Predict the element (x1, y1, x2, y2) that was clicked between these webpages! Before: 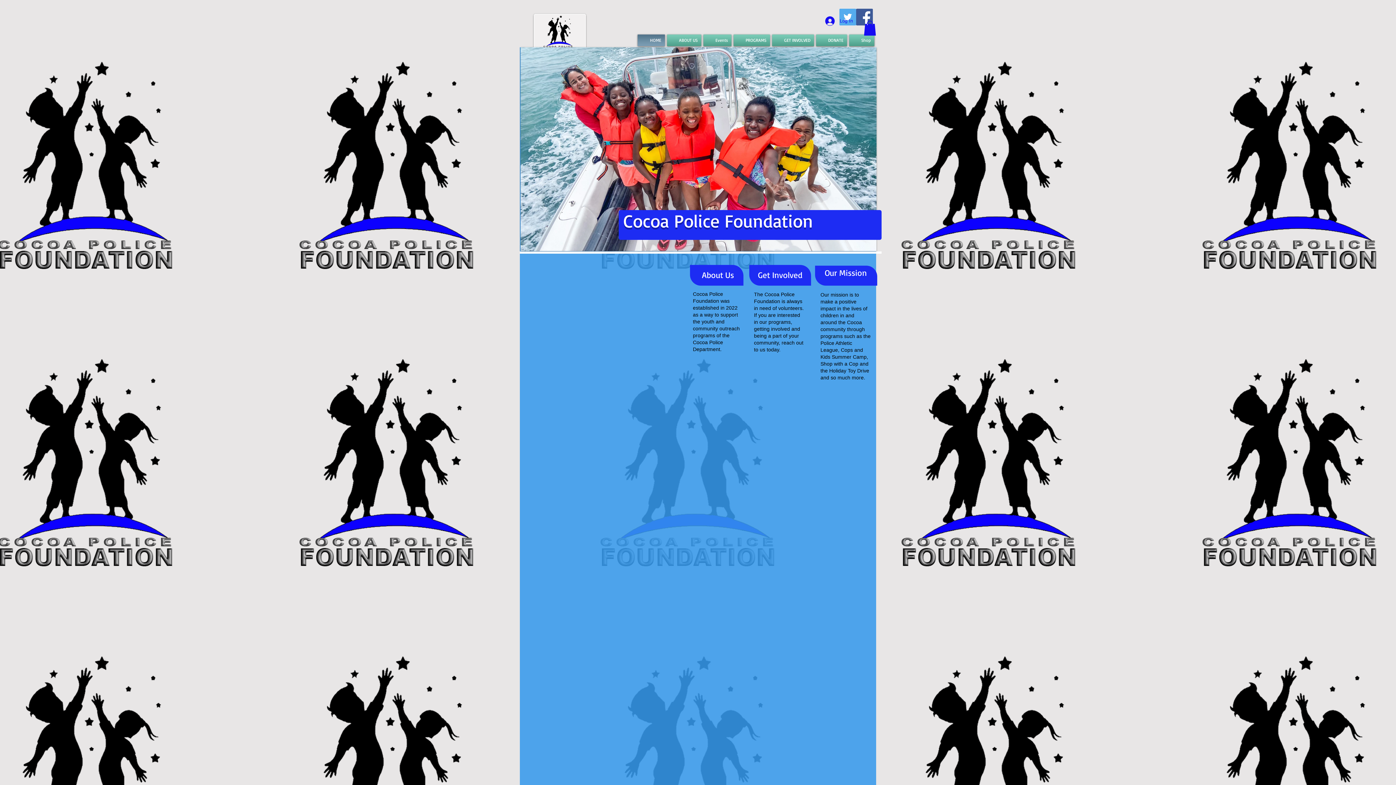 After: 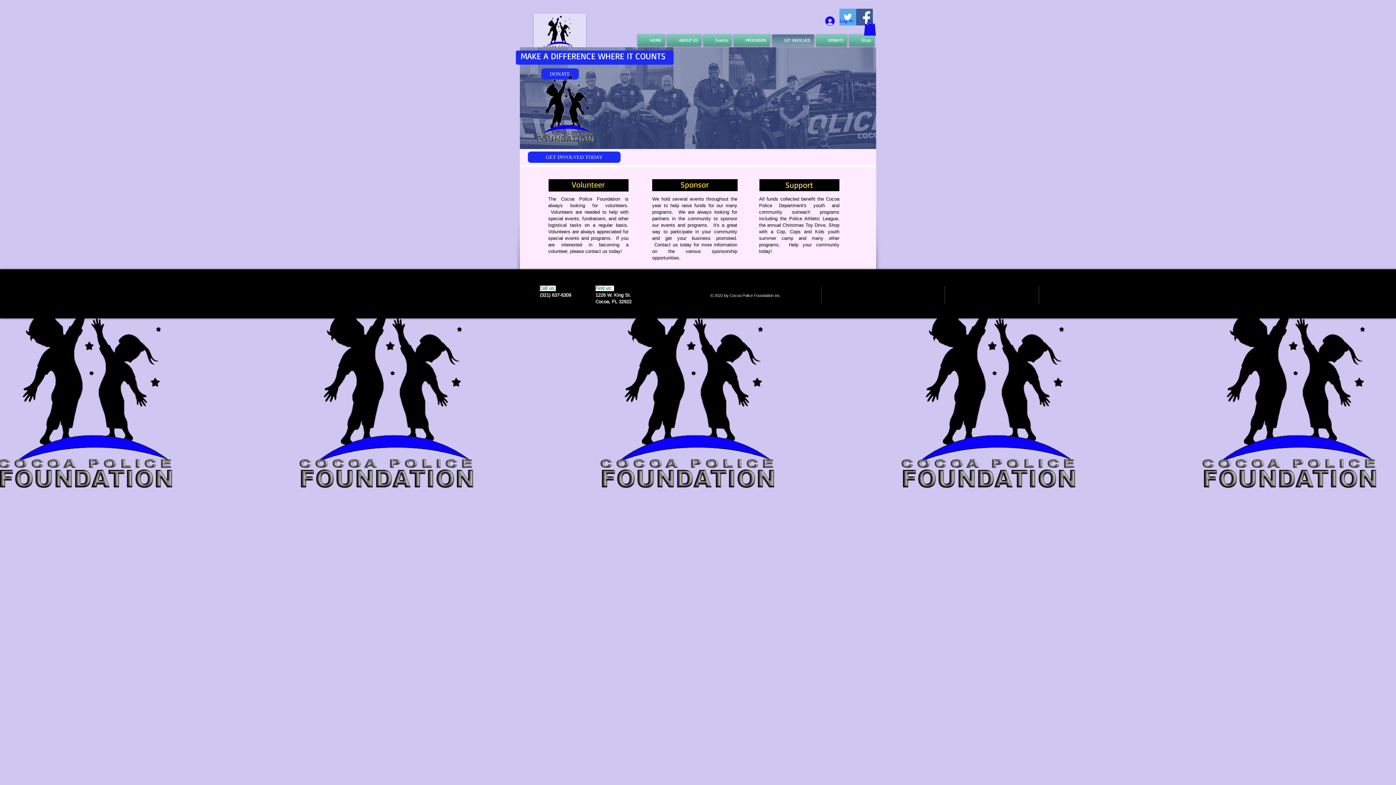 Action: label: Get Involved bbox: (745, 268, 815, 282)